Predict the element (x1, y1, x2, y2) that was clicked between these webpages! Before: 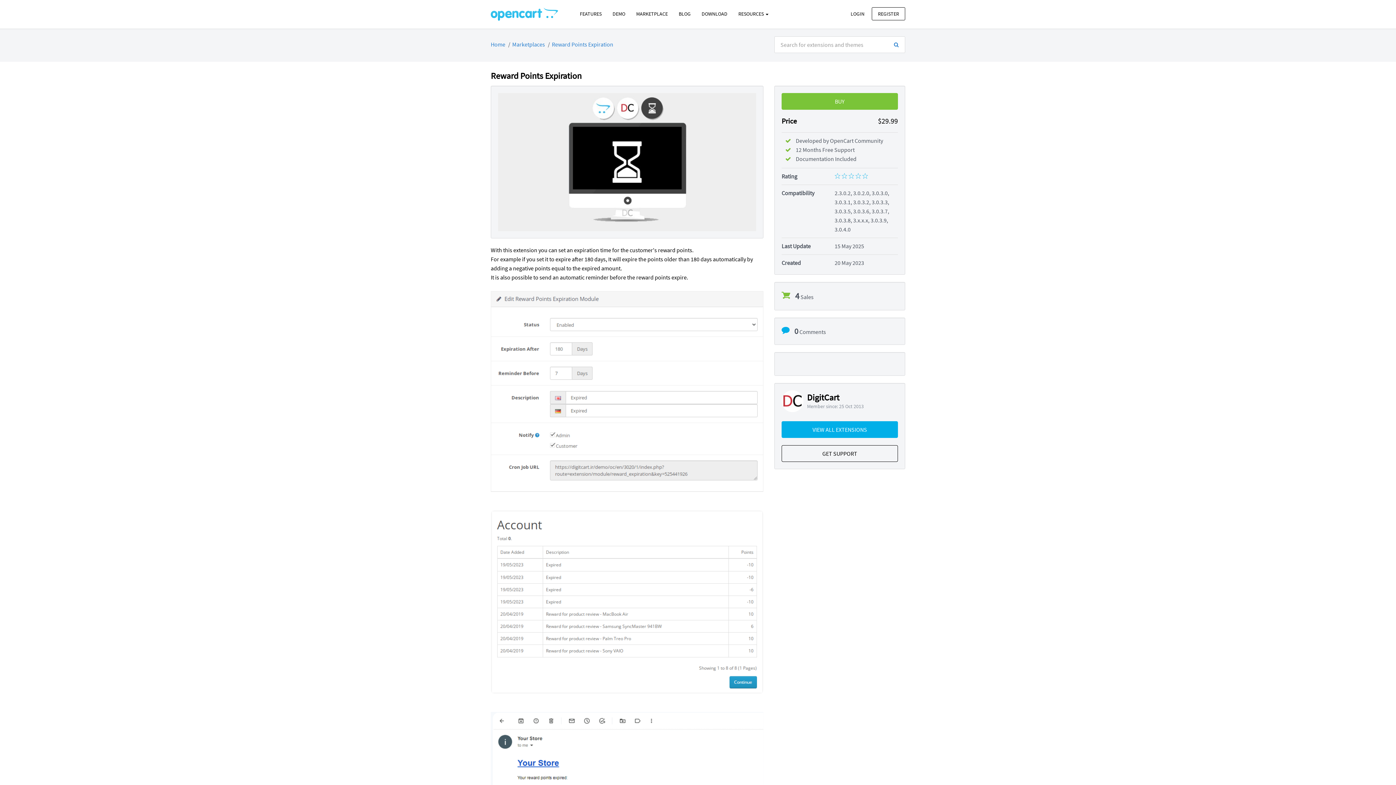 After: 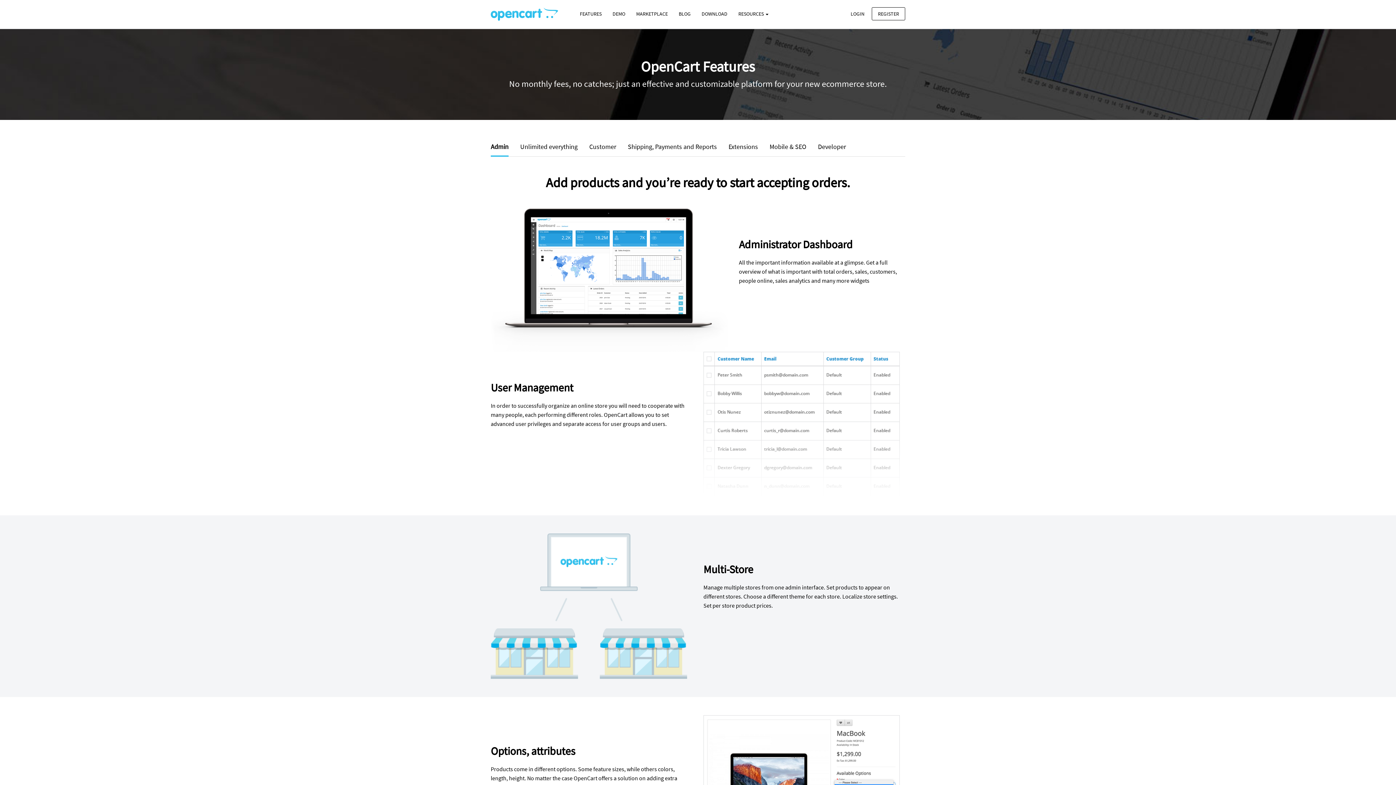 Action: bbox: (574, 7, 607, 20) label: FEATURES